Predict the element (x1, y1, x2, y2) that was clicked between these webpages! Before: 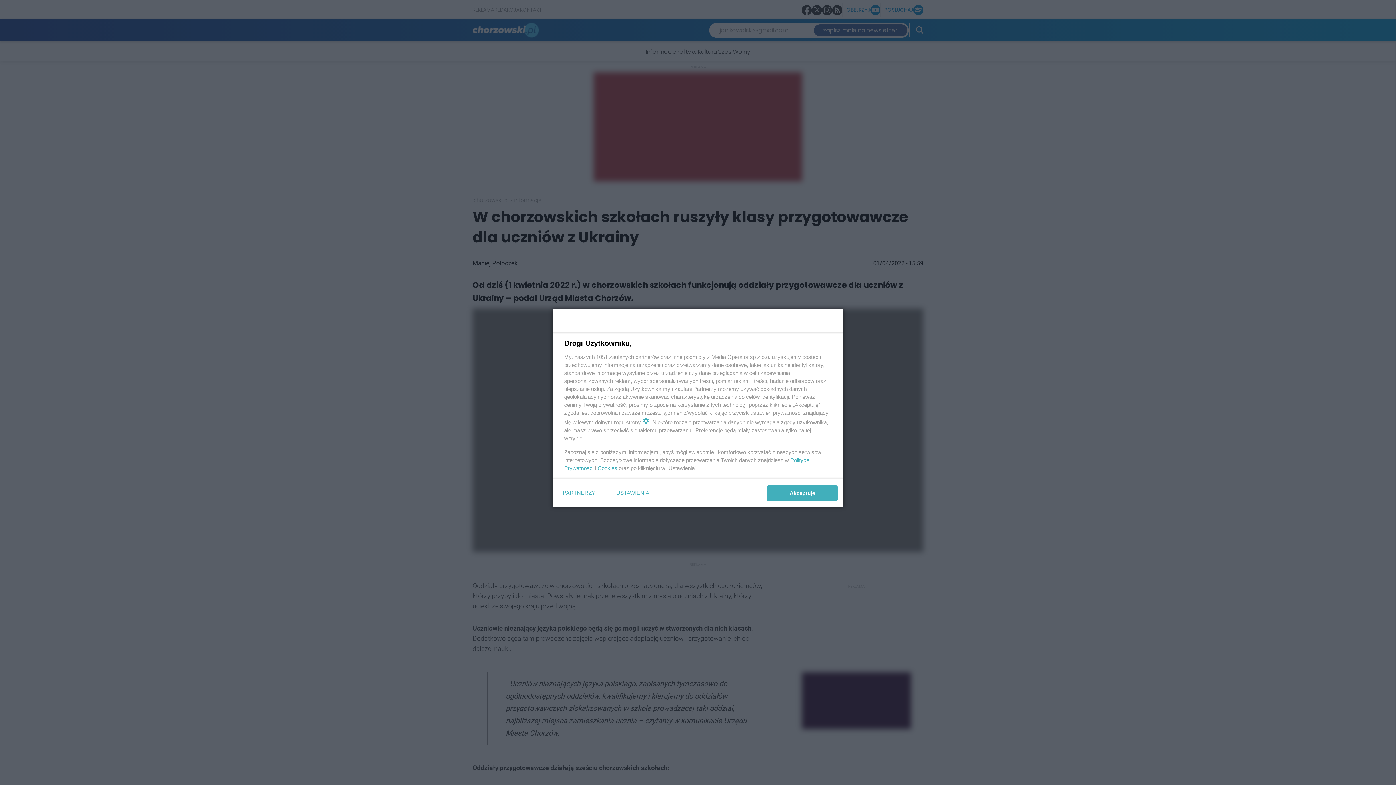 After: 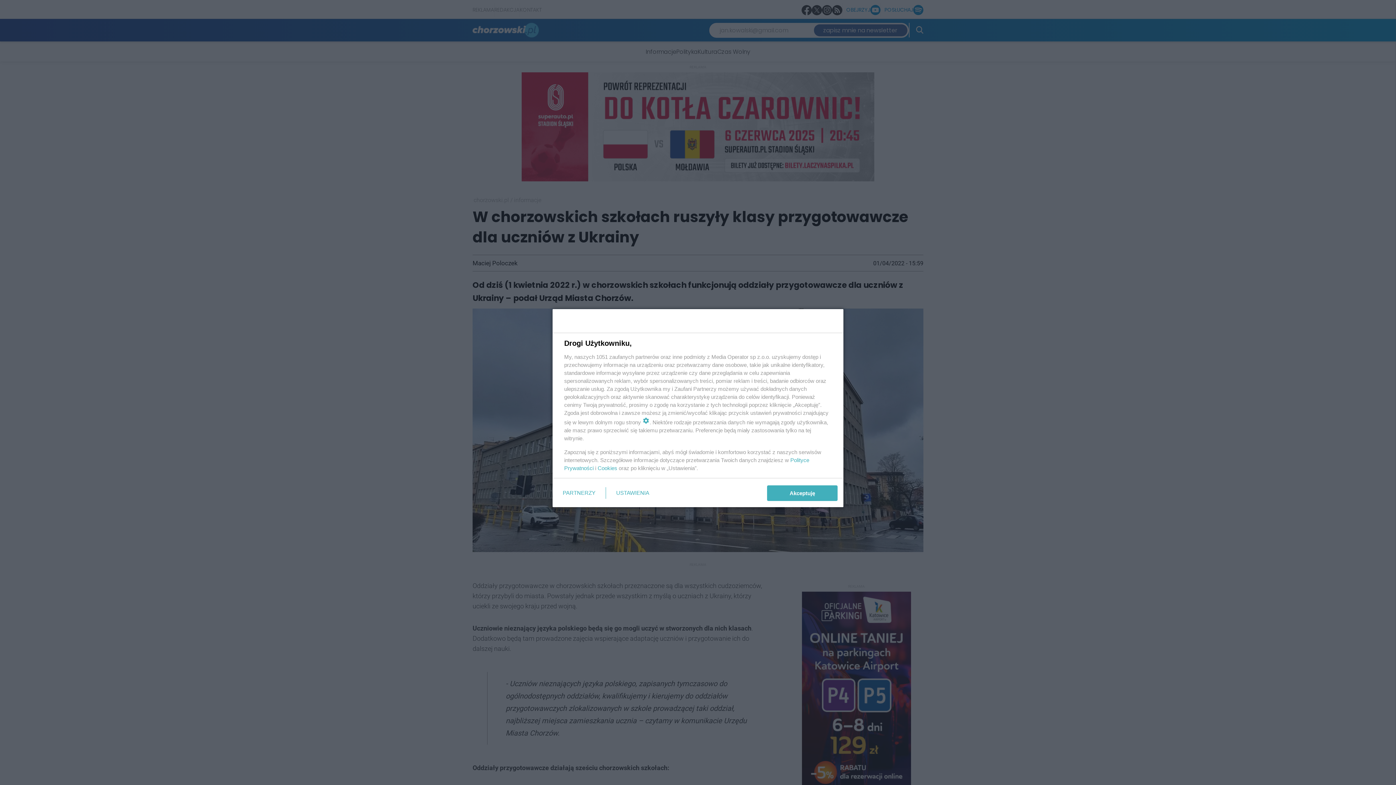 Action: label: Cookies bbox: (597, 465, 617, 471)